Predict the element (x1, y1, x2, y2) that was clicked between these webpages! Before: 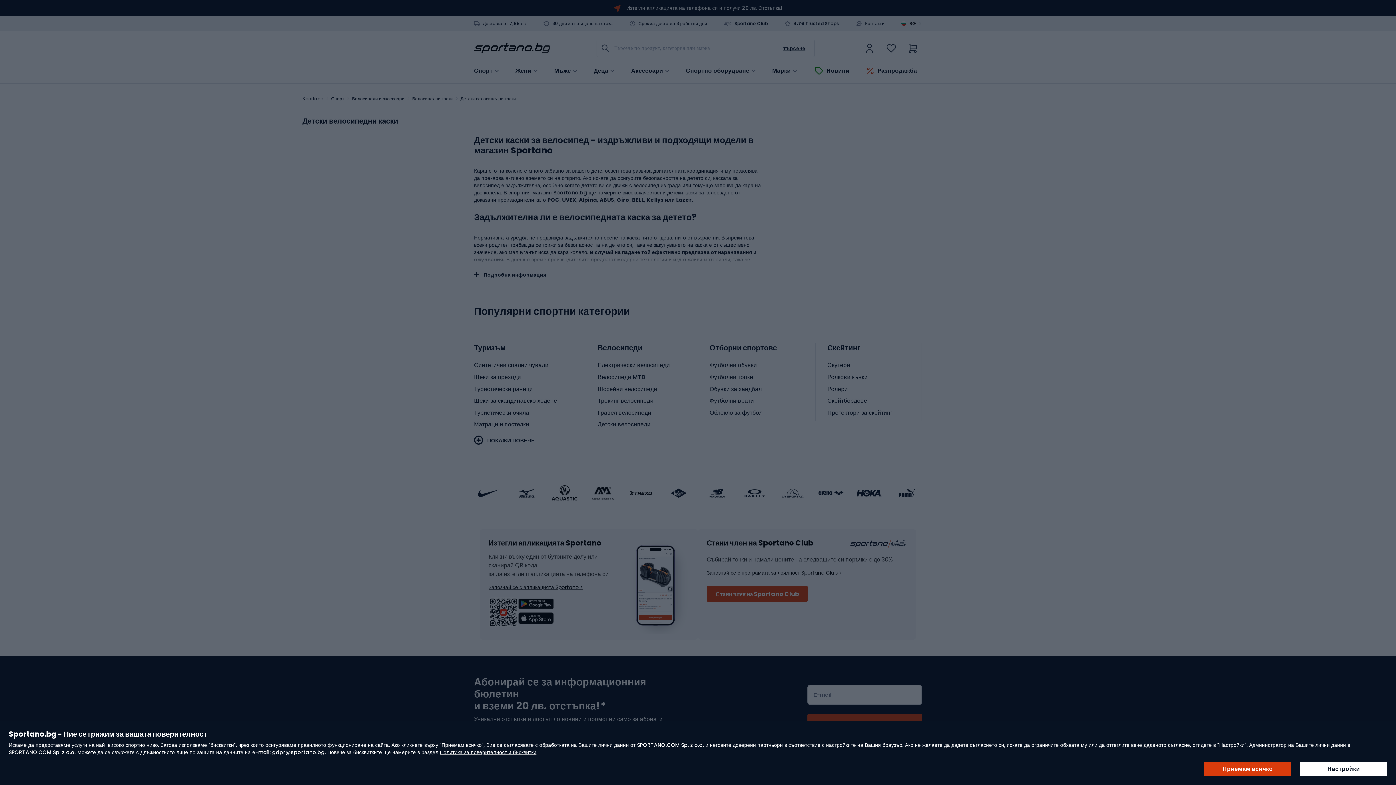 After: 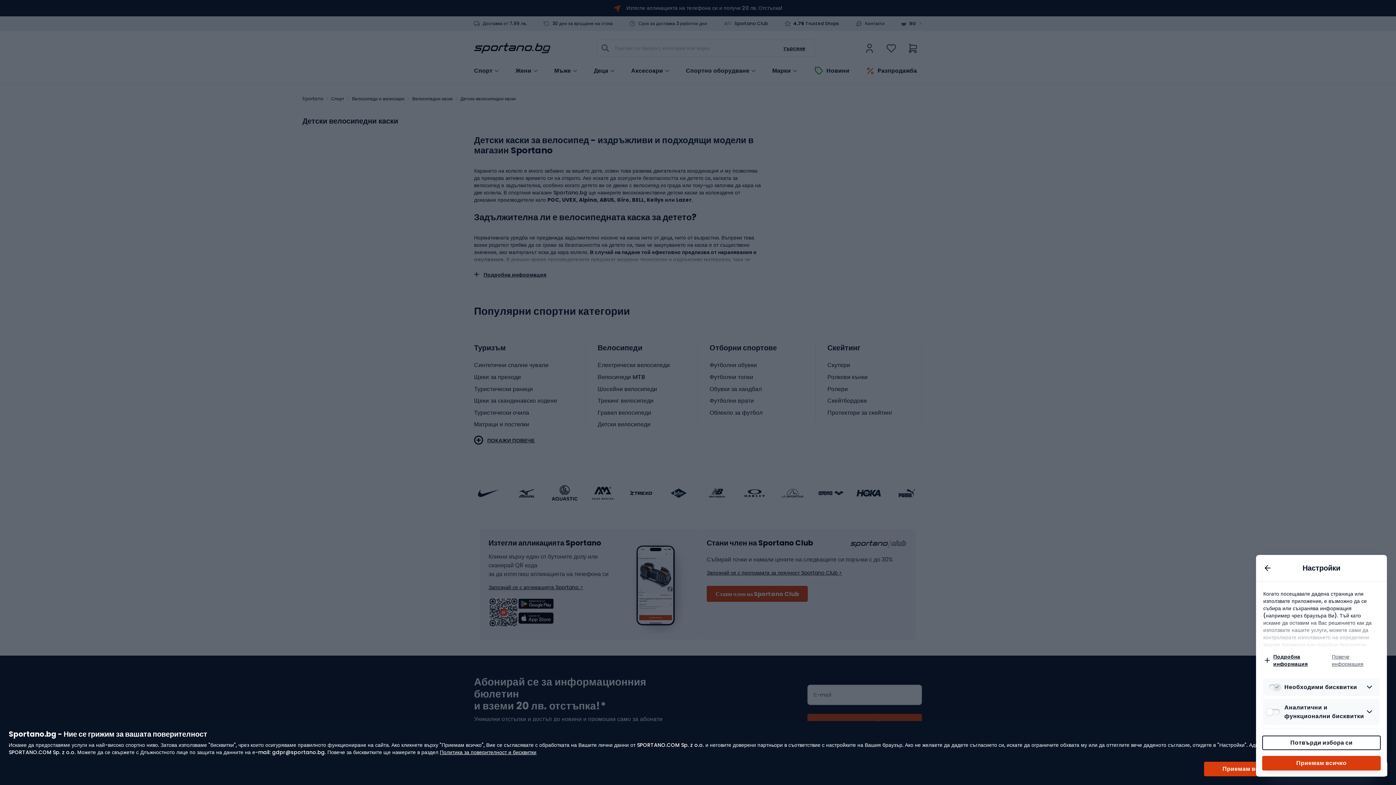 Action: bbox: (1300, 762, 1387, 776) label: Настройки